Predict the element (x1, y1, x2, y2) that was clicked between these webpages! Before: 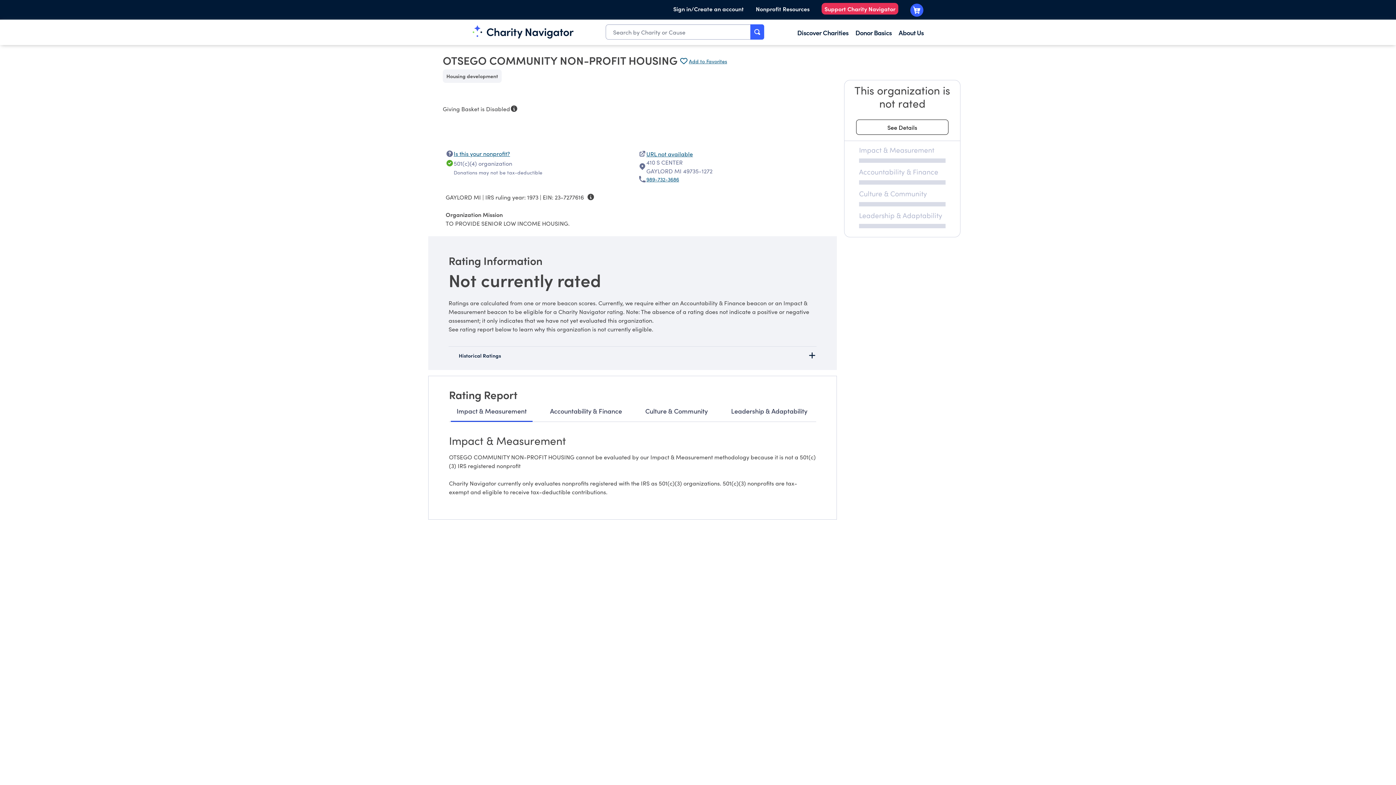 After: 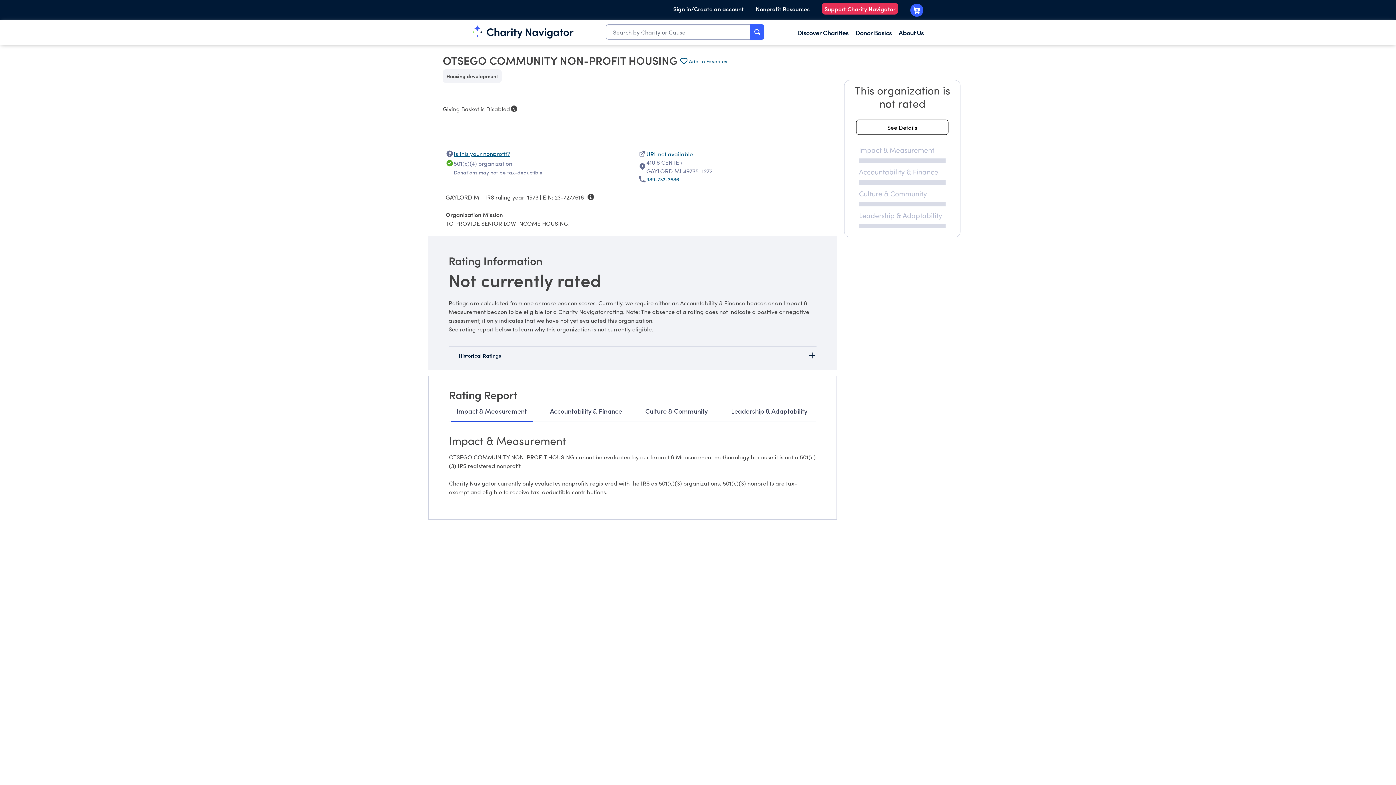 Action: bbox: (821, 3, 898, 14) label: Support Charity Navigator